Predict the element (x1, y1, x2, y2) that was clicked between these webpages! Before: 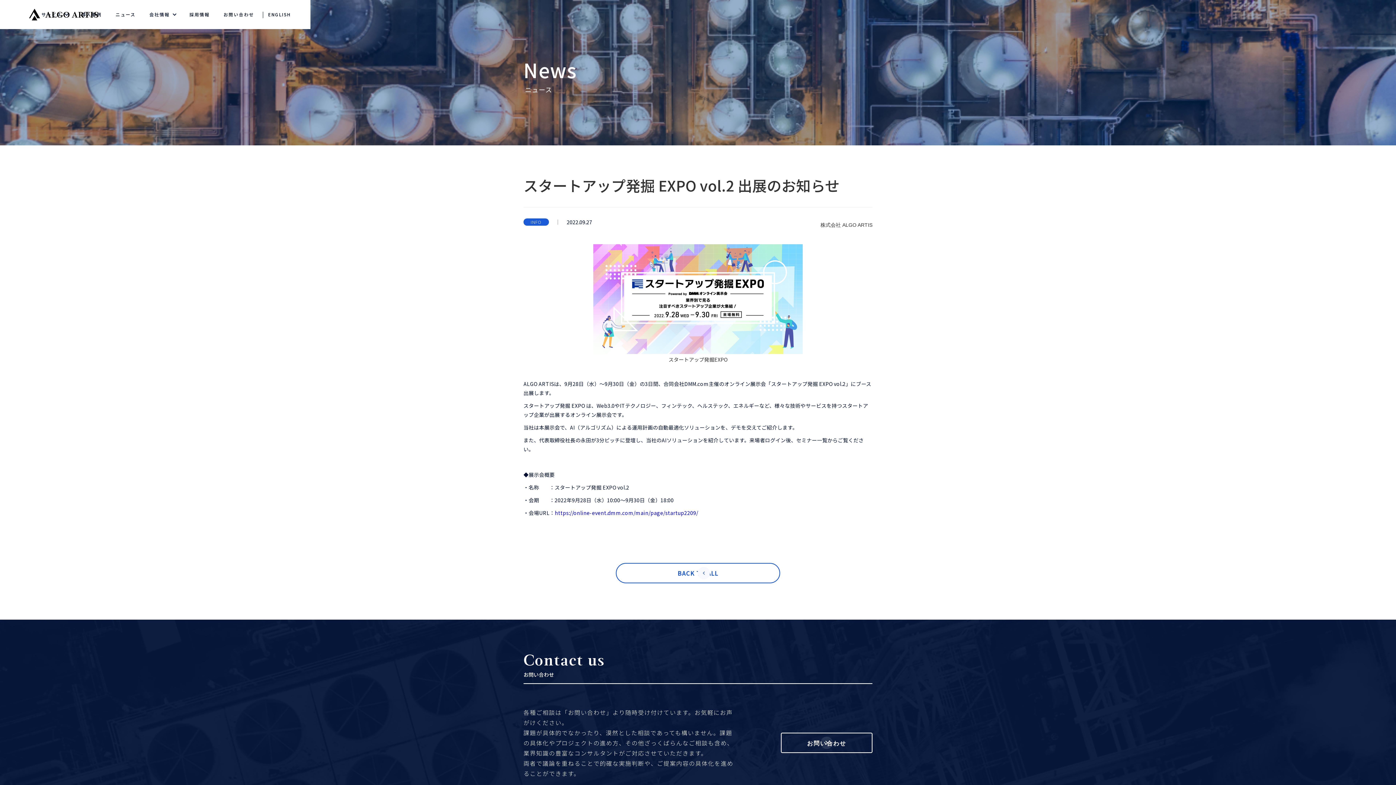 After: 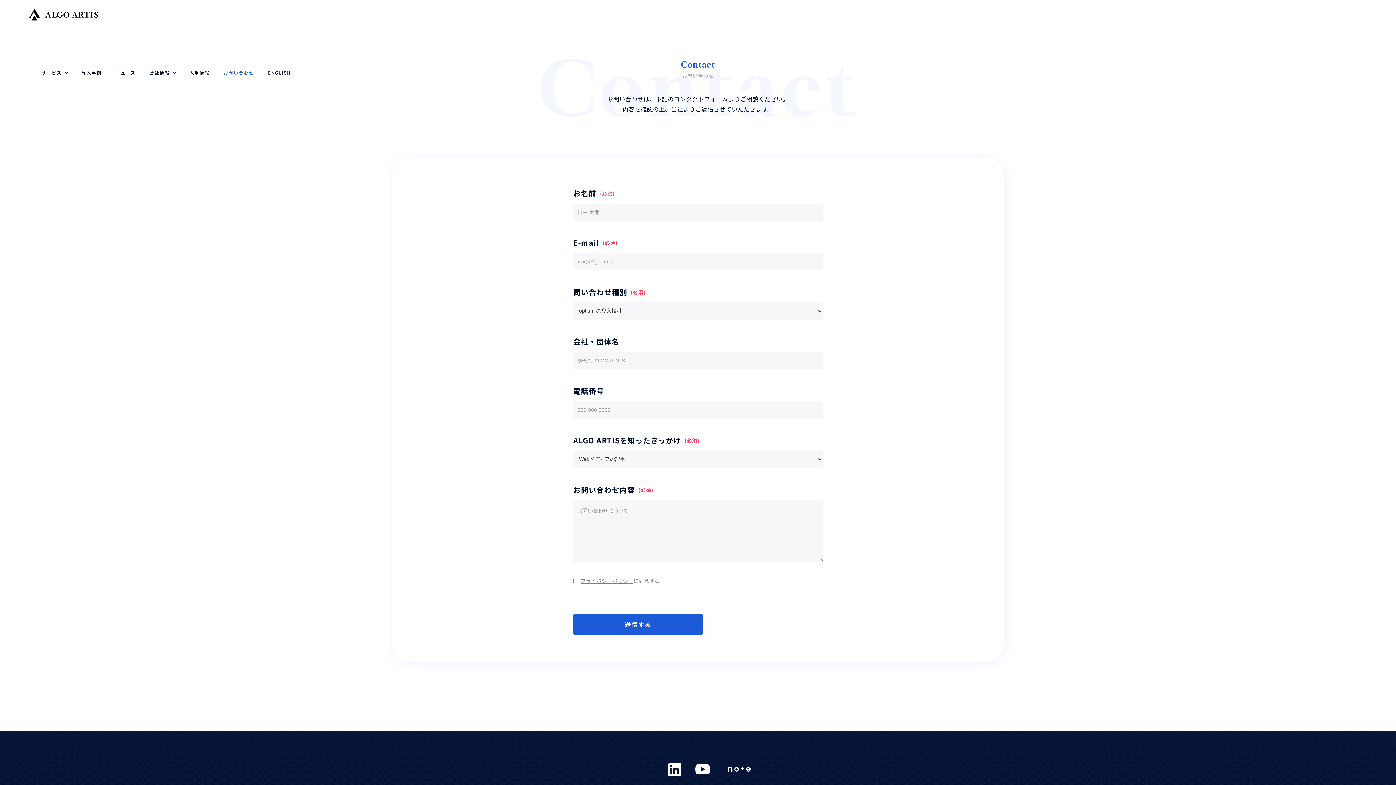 Action: bbox: (781, 733, 872, 753) label: お問い合わせ